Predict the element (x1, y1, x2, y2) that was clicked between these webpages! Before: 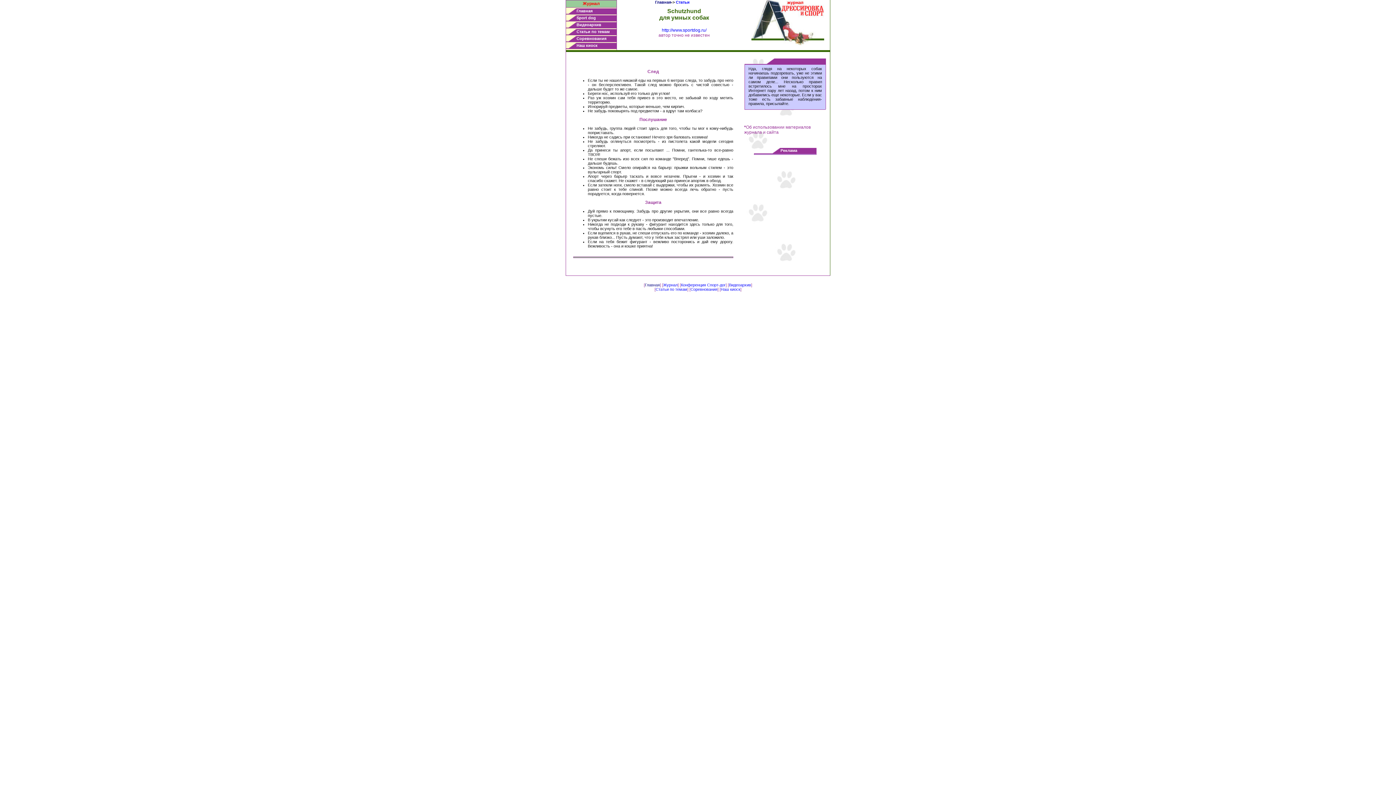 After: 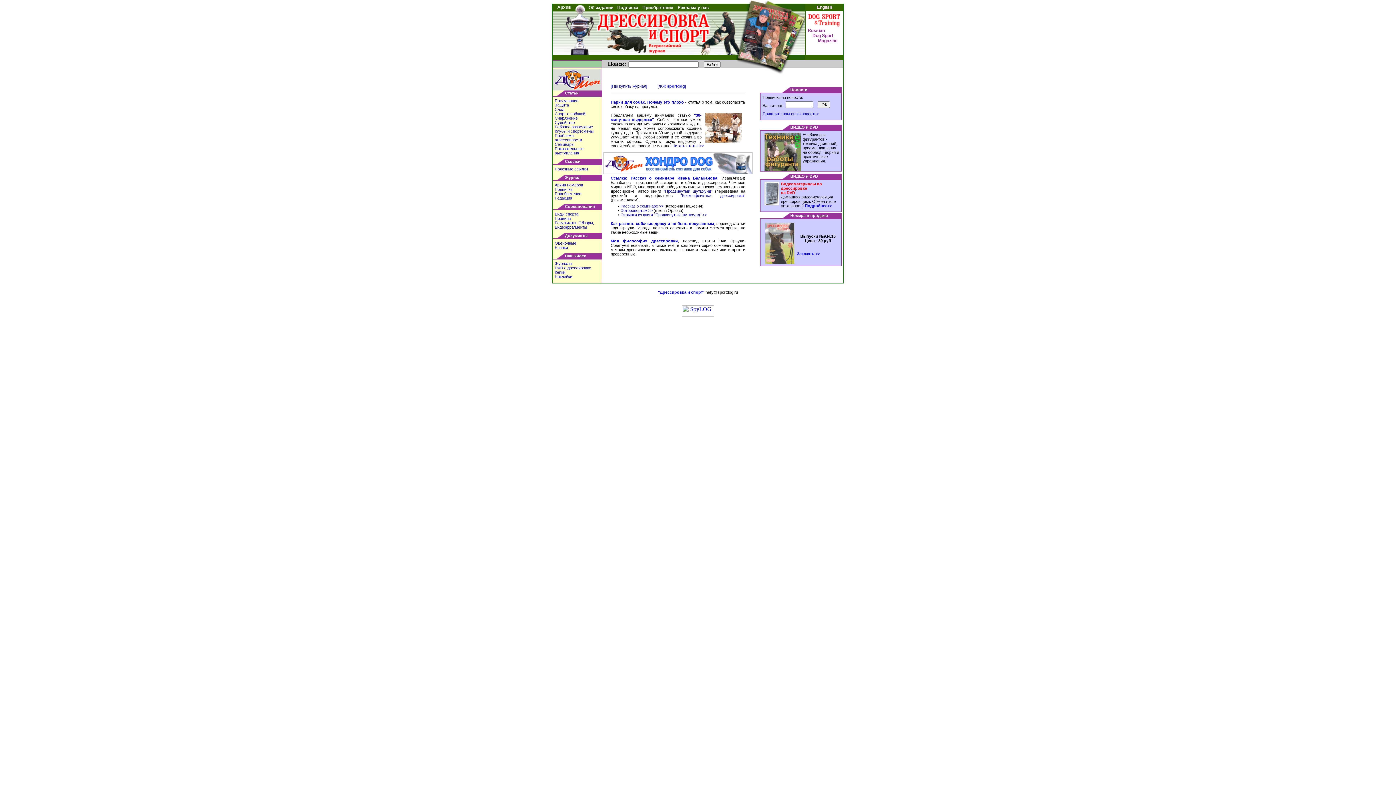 Action: bbox: (645, 282, 660, 287) label: Главная